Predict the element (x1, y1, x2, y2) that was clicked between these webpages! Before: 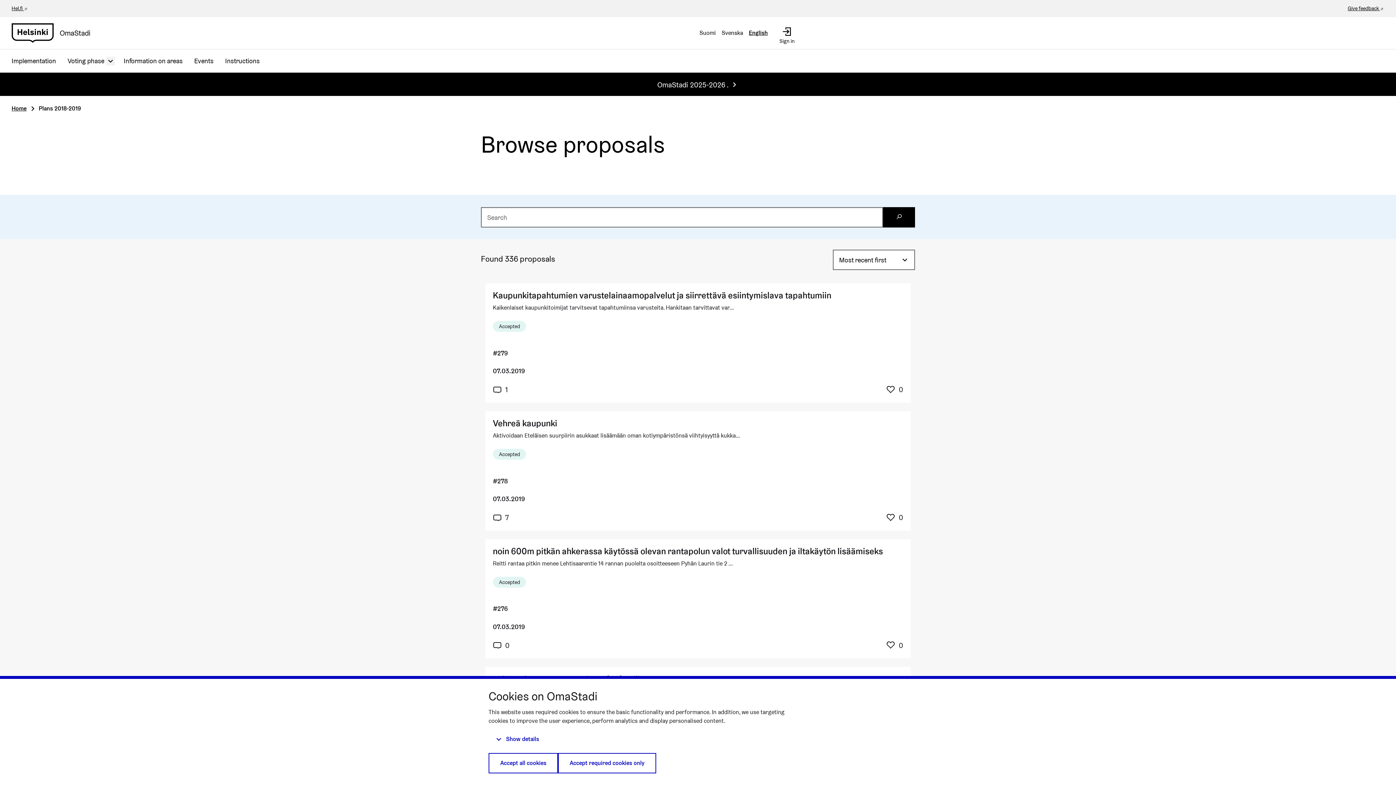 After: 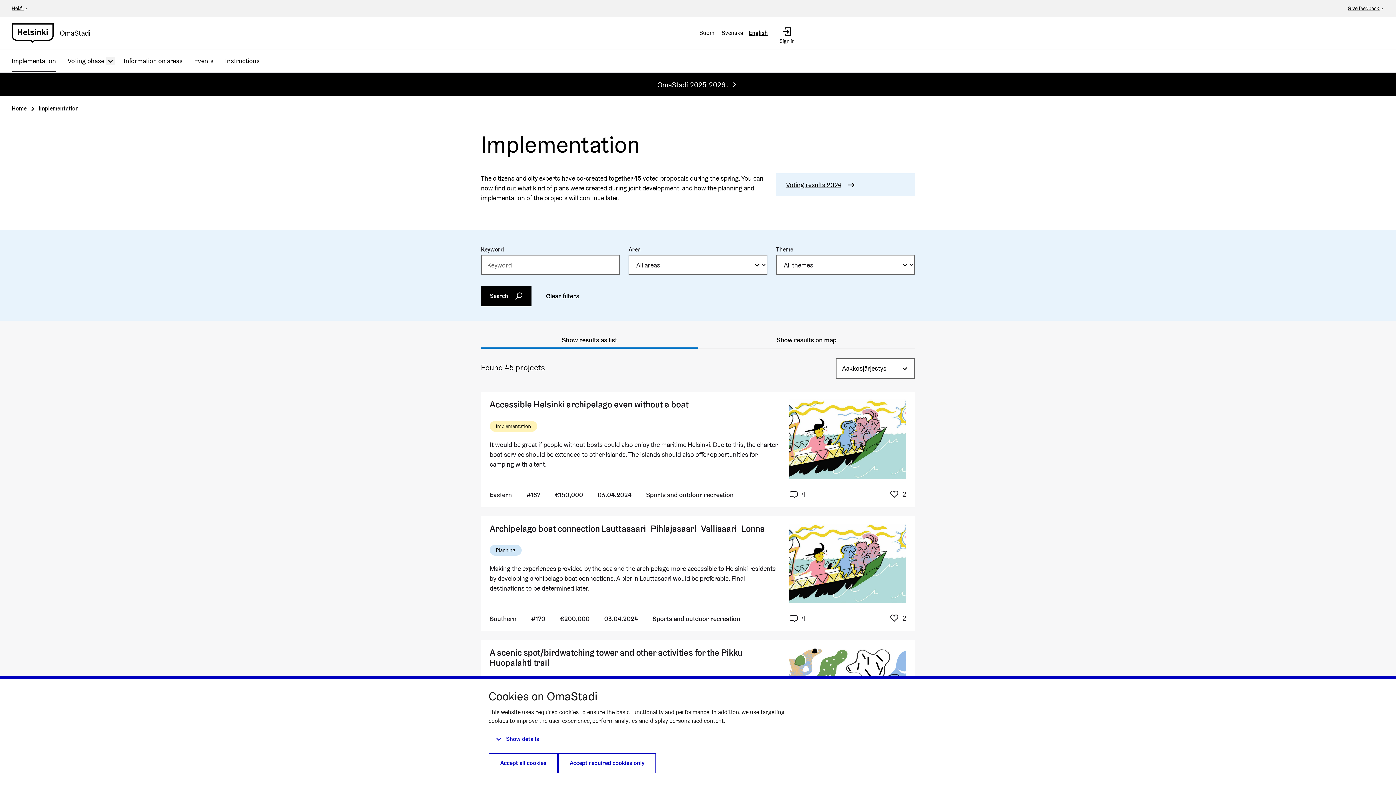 Action: label: Implementation bbox: (5, 49, 61, 72)